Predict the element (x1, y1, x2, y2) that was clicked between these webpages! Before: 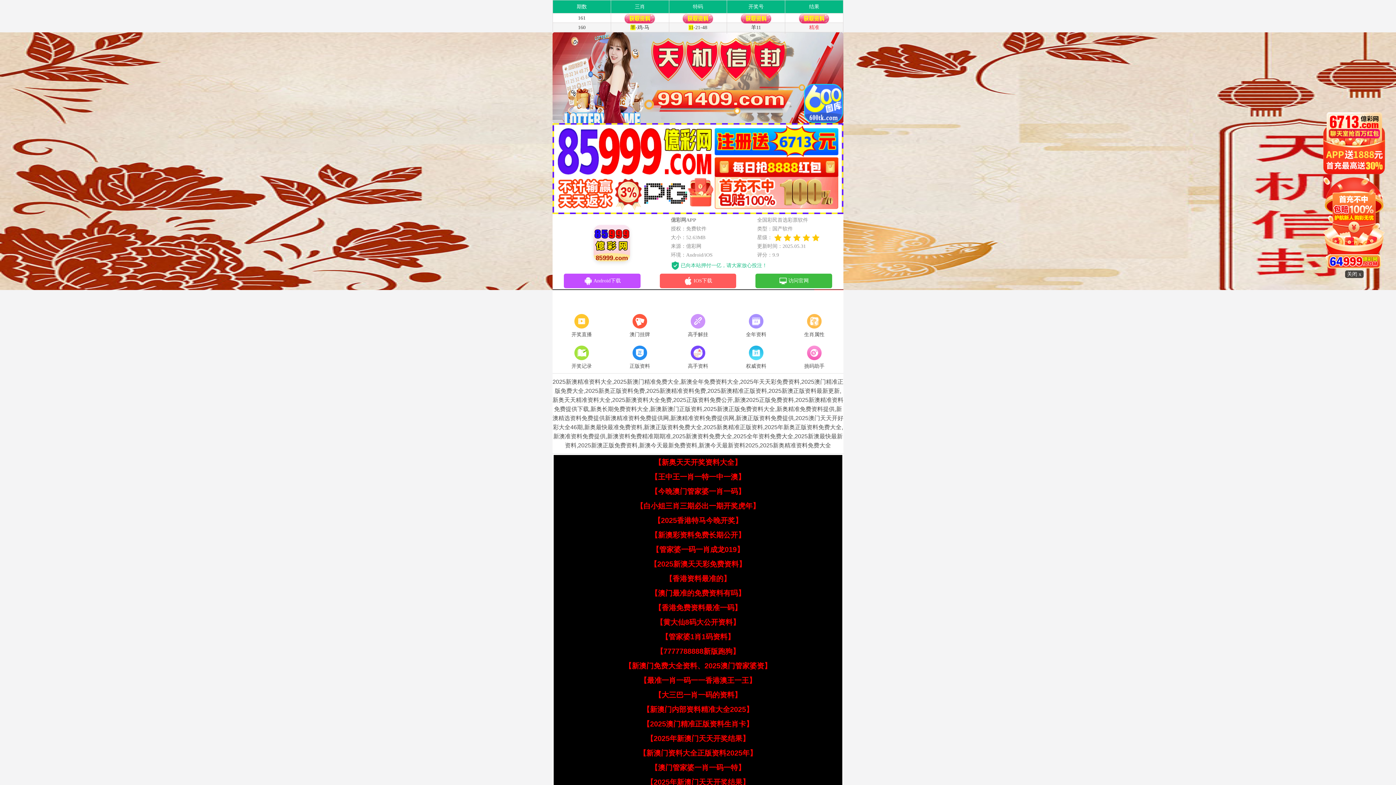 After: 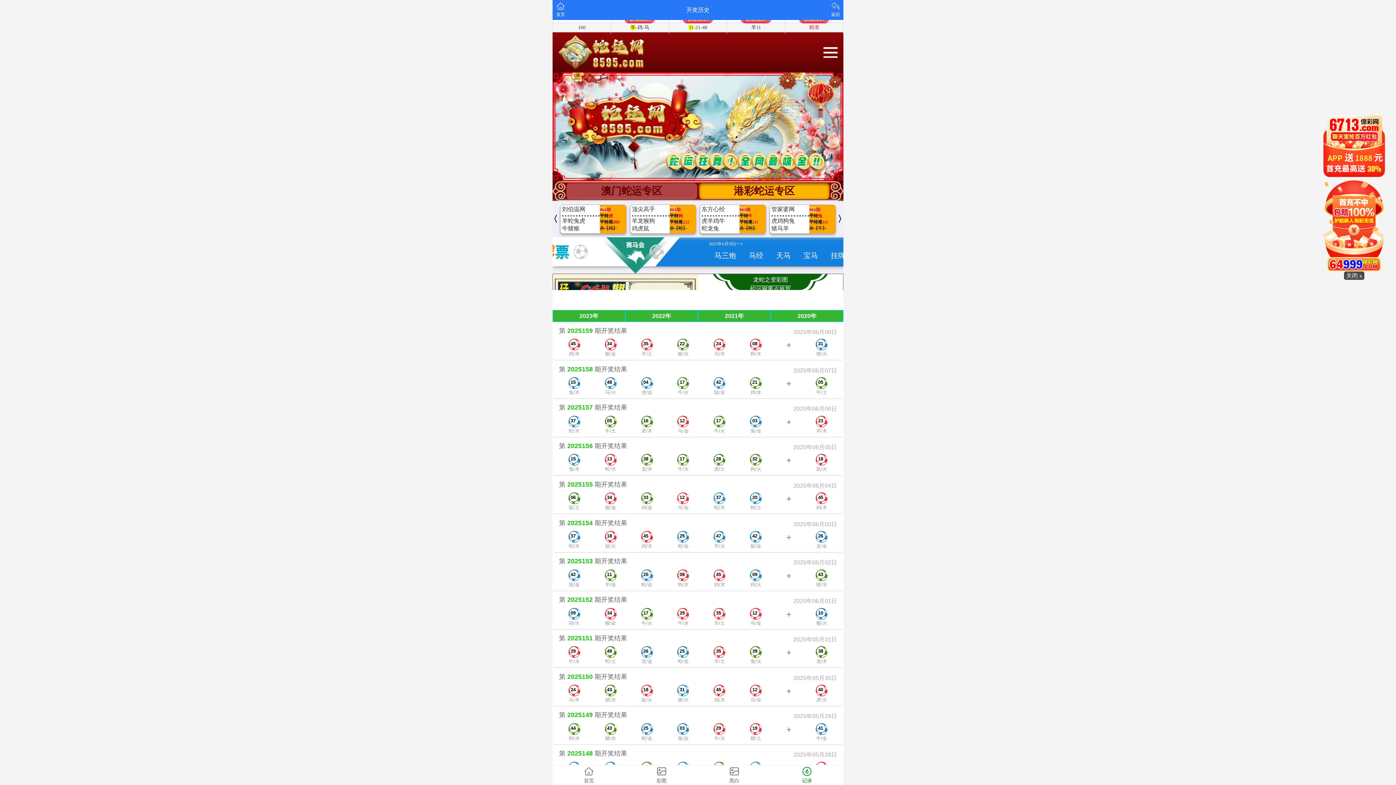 Action: bbox: (552, 344, 610, 371) label: 开奖记录